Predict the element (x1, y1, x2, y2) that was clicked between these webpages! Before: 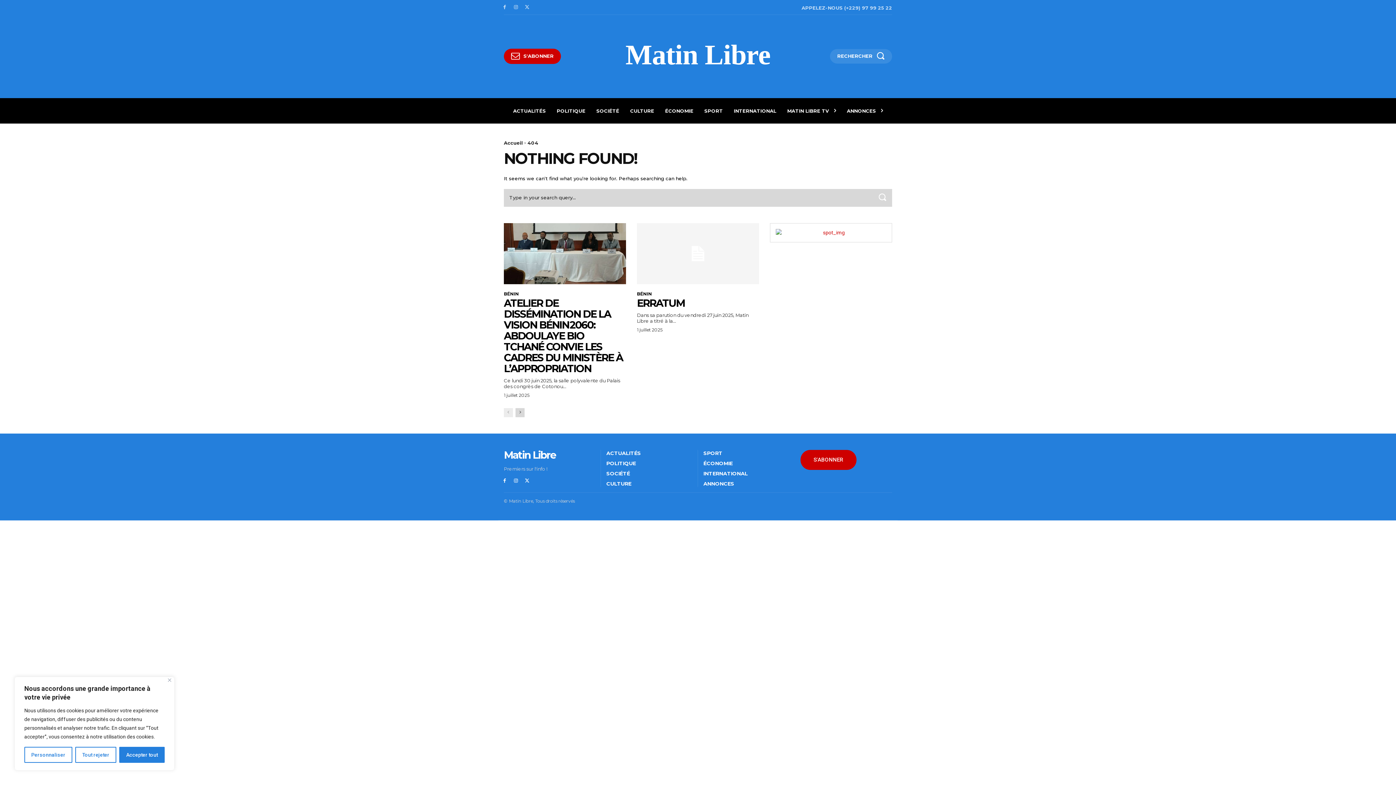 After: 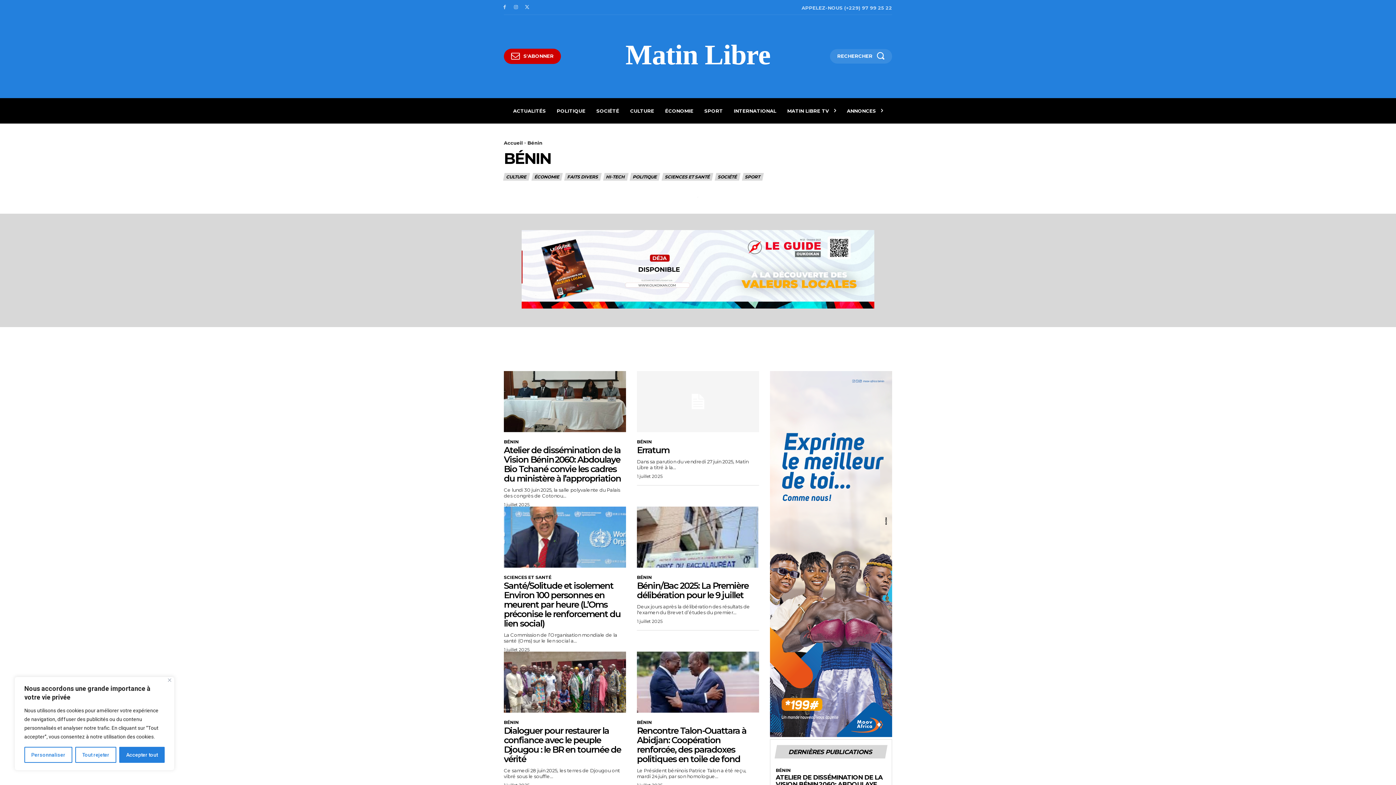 Action: label: BÉNIN bbox: (504, 291, 518, 296)